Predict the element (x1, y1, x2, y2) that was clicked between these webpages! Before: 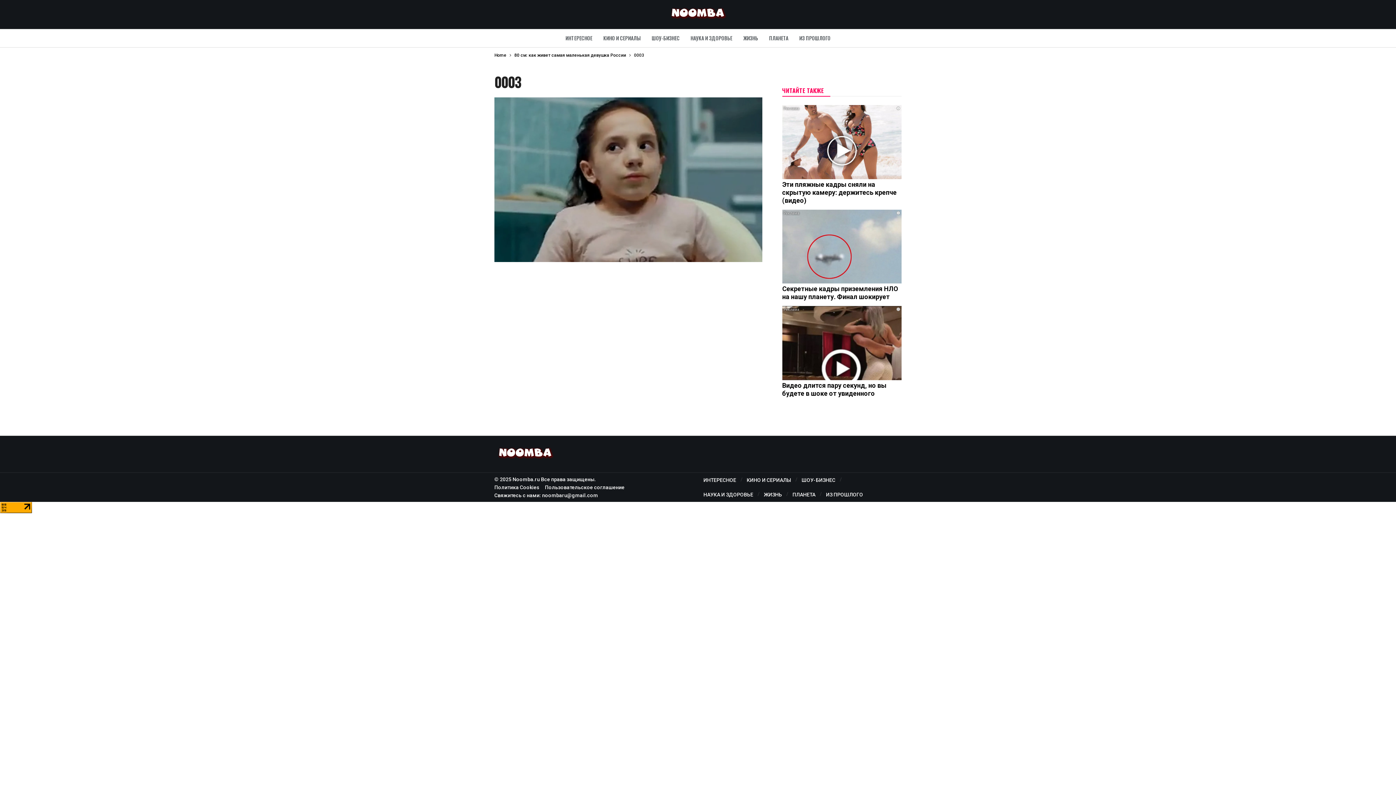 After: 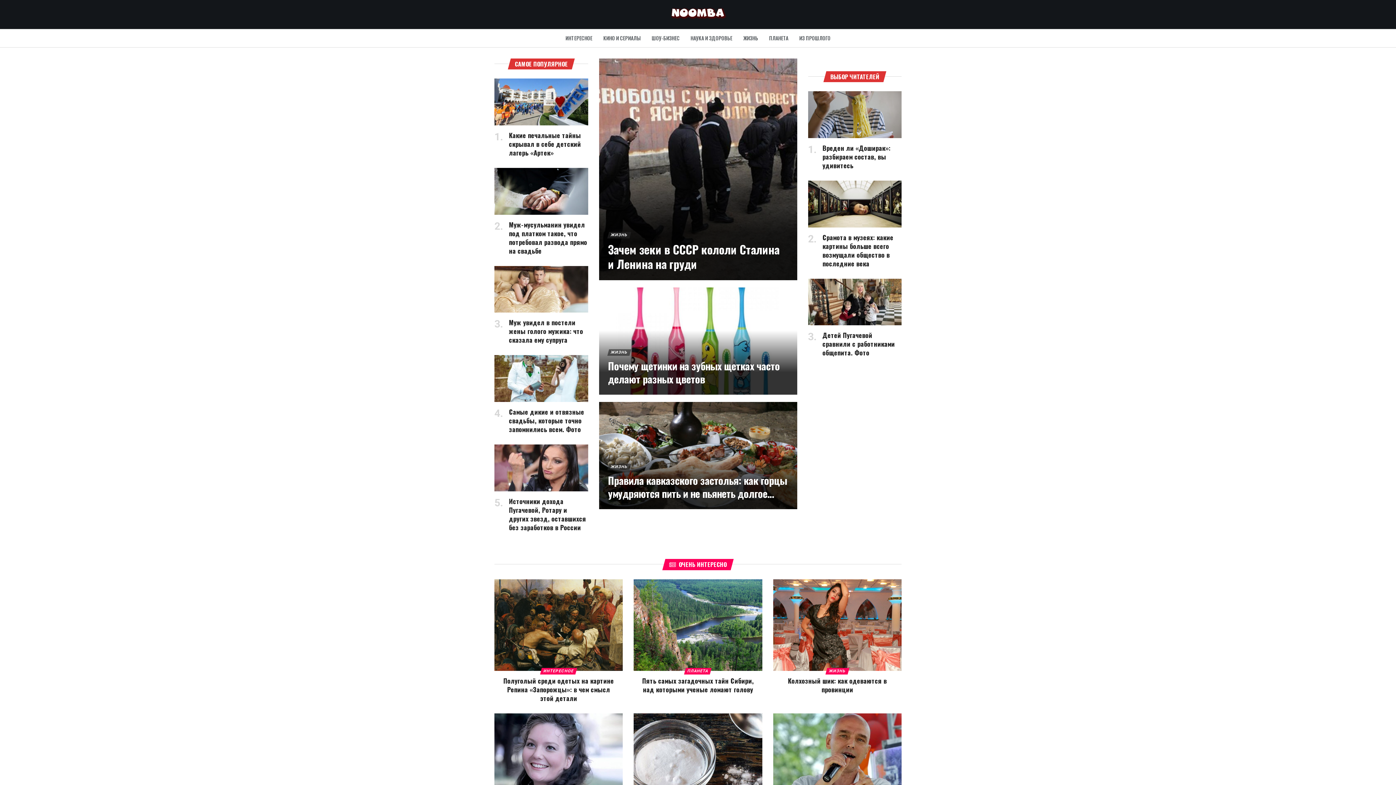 Action: bbox: (667, 4, 729, 24)